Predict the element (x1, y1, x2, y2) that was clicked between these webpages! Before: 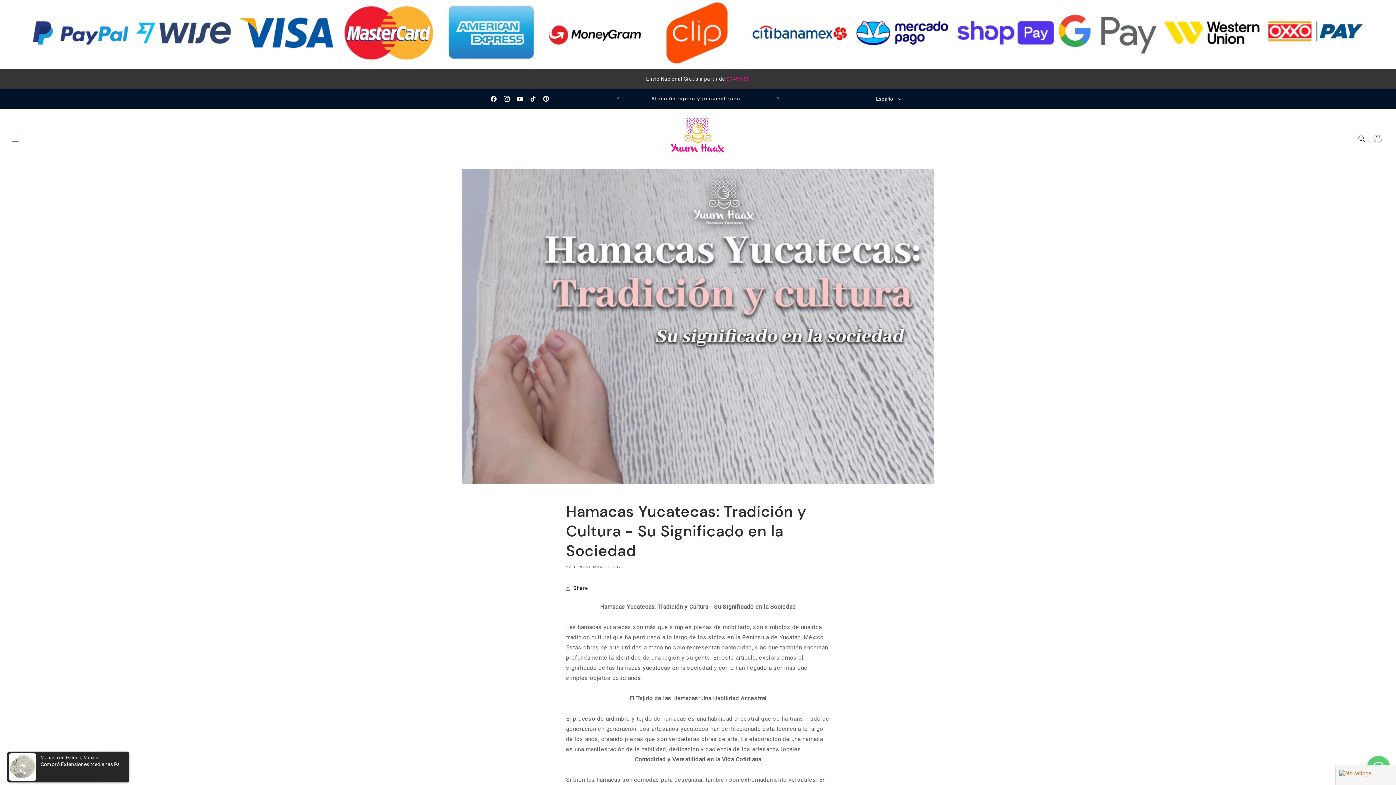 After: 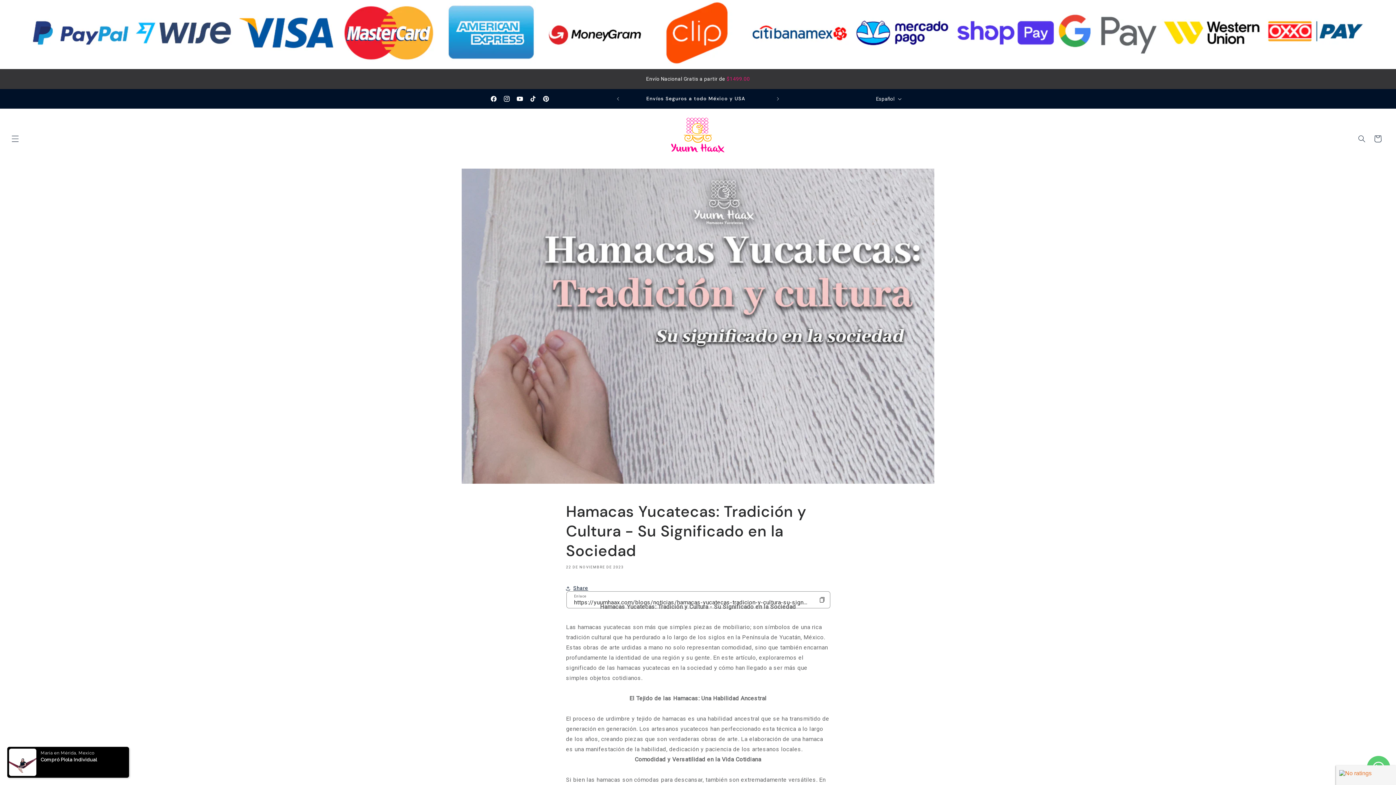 Action: bbox: (566, 580, 588, 596) label: Share